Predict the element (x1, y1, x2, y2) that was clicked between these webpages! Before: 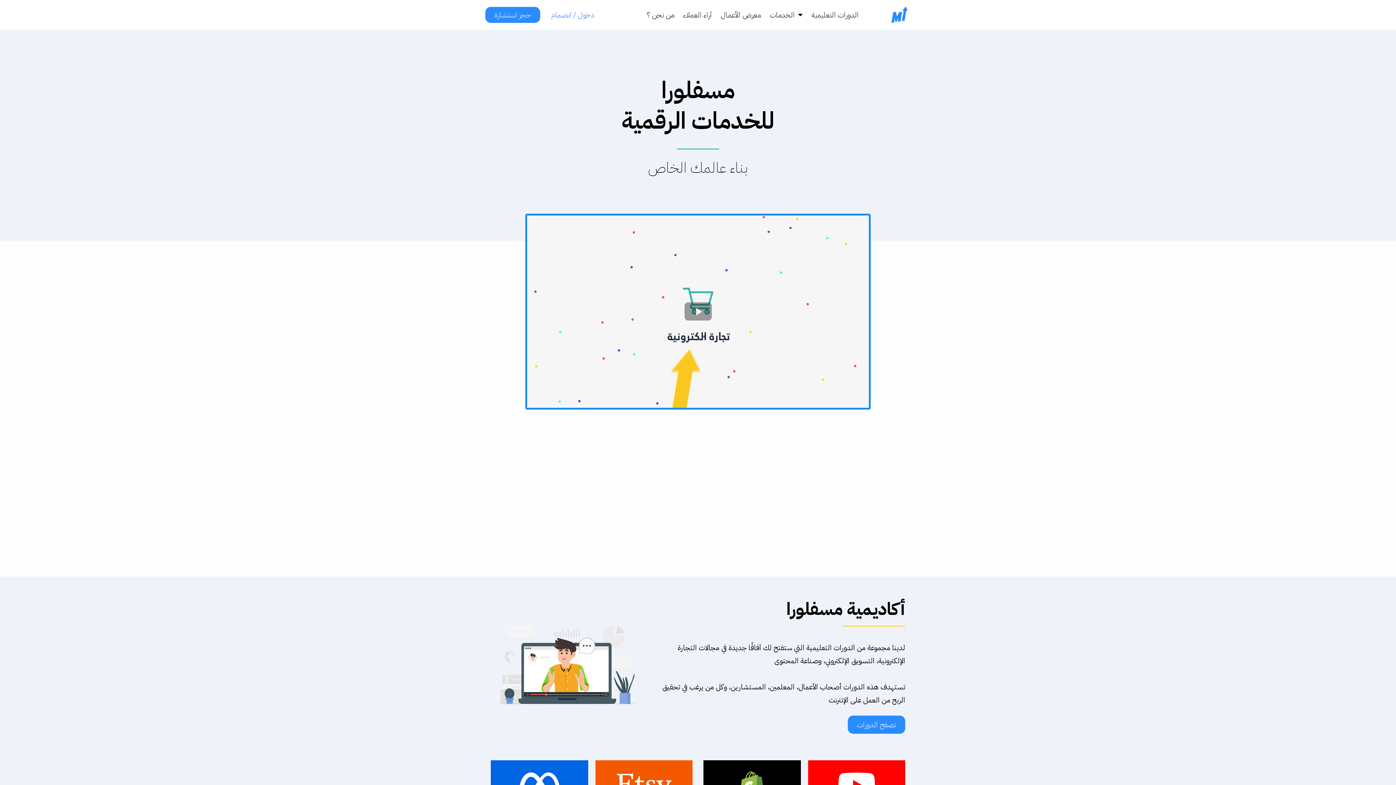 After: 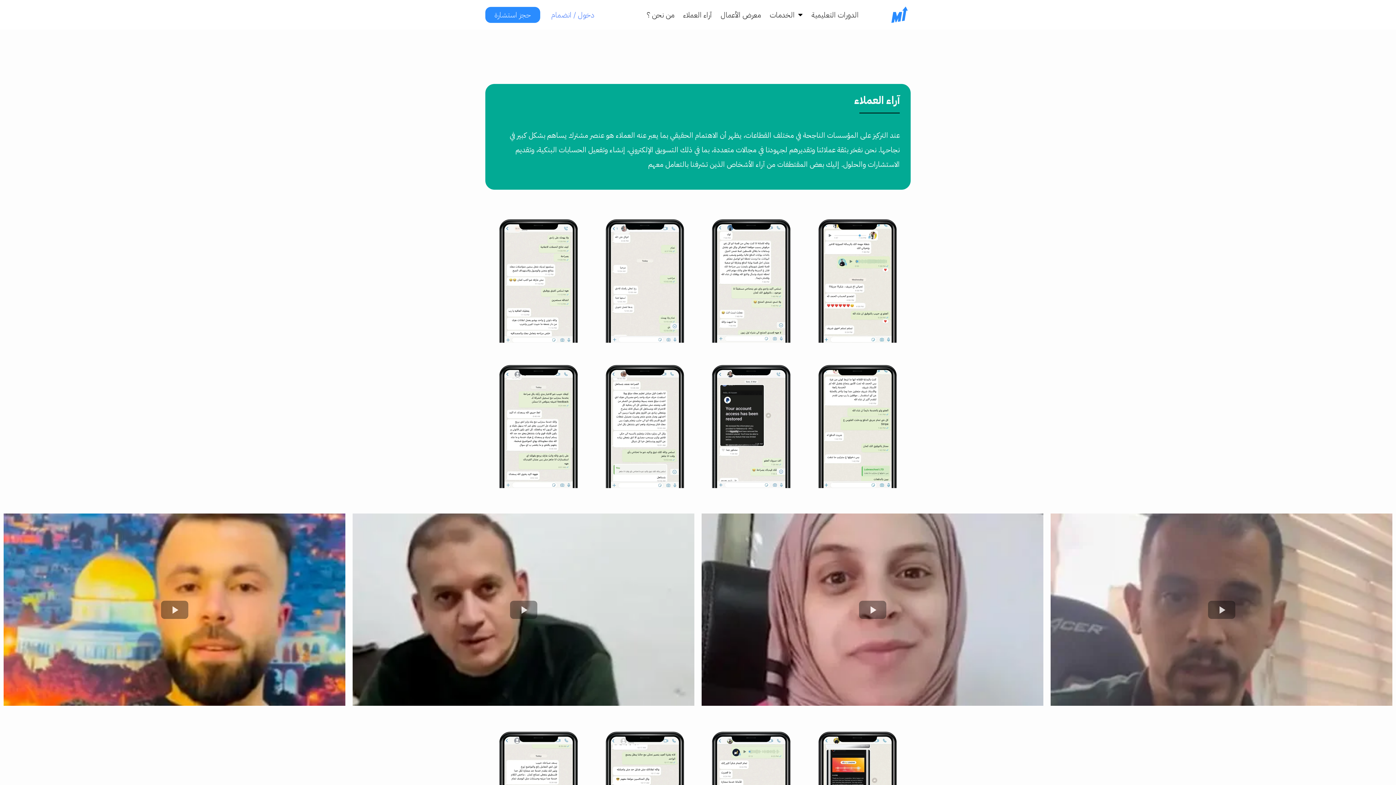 Action: label: آراء العملاء bbox: (683, 13, 720, 27)